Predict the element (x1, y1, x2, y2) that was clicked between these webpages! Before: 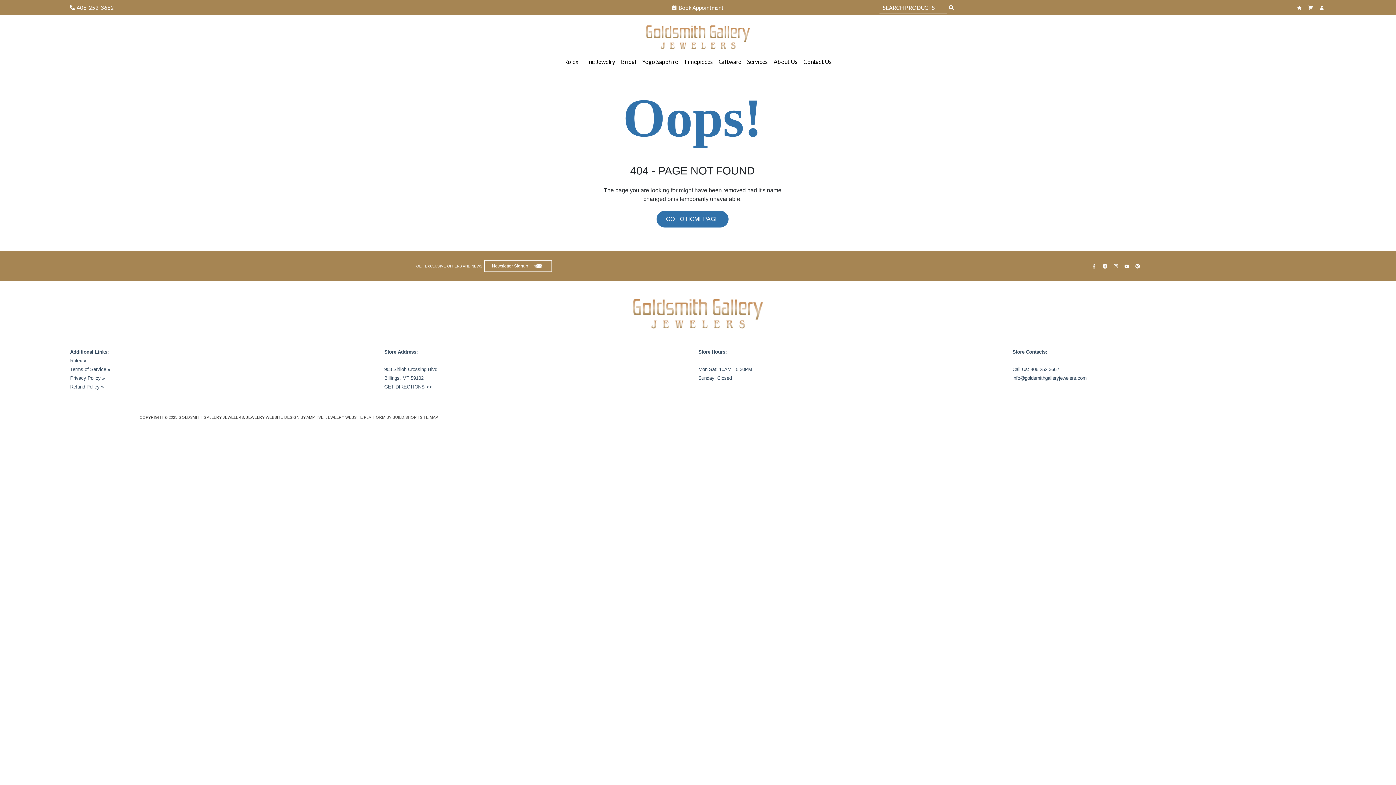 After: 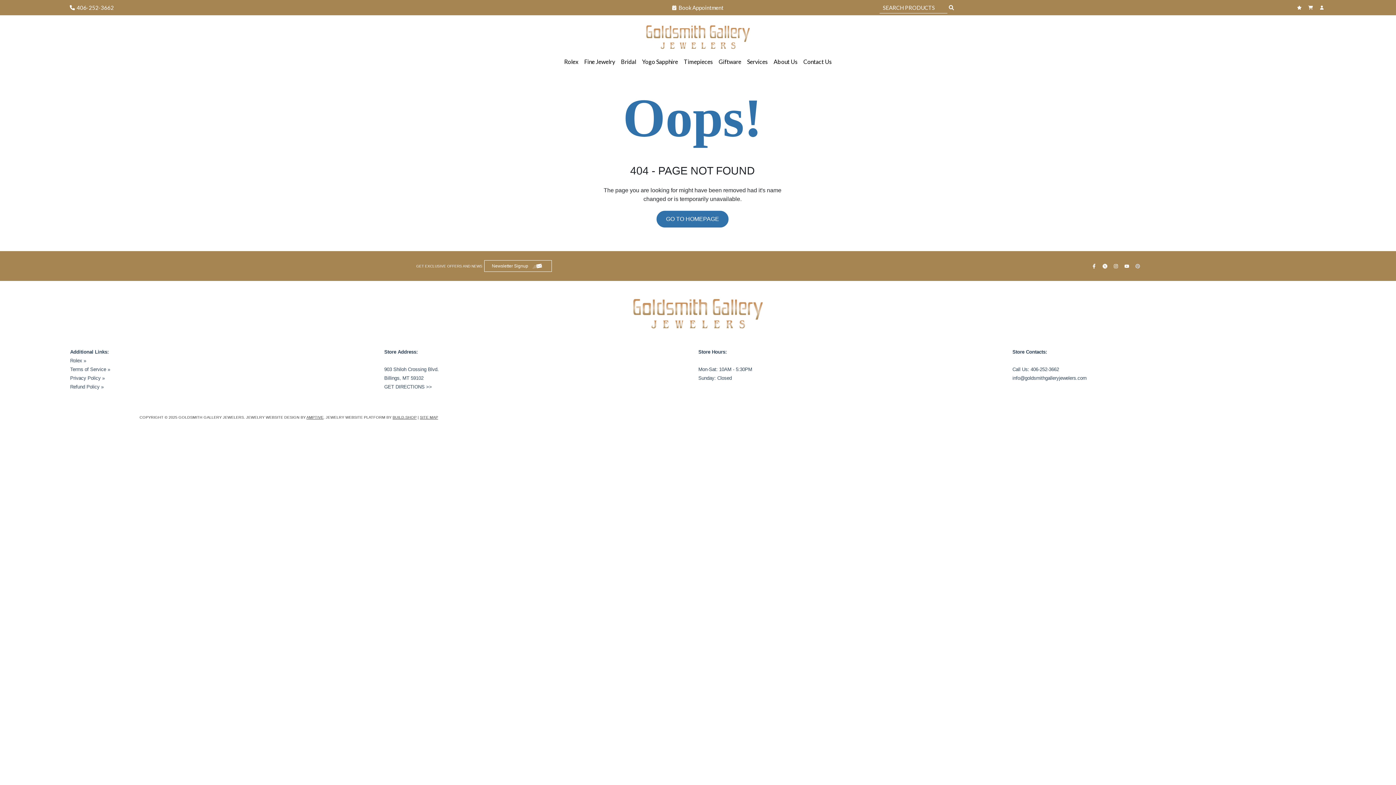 Action: bbox: (1135, 263, 1142, 268)